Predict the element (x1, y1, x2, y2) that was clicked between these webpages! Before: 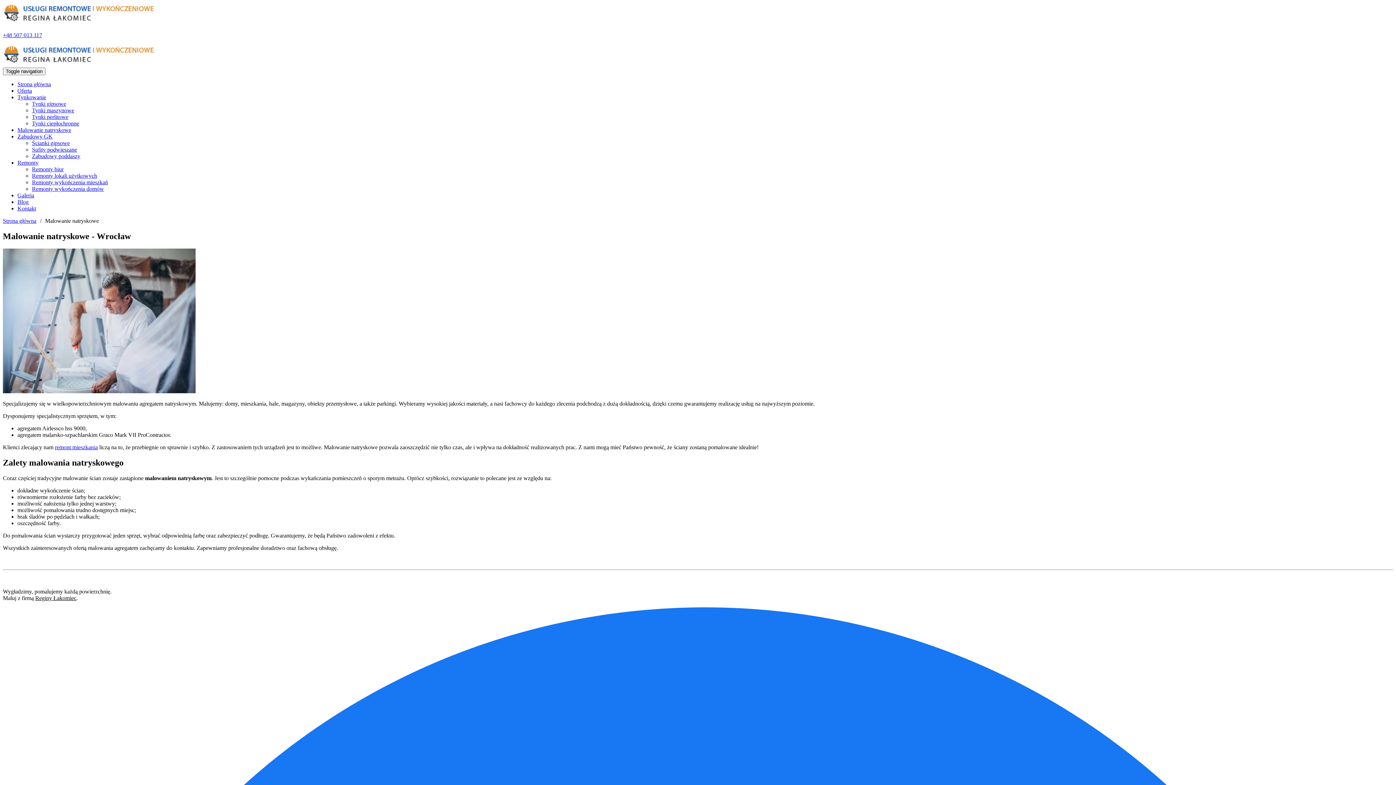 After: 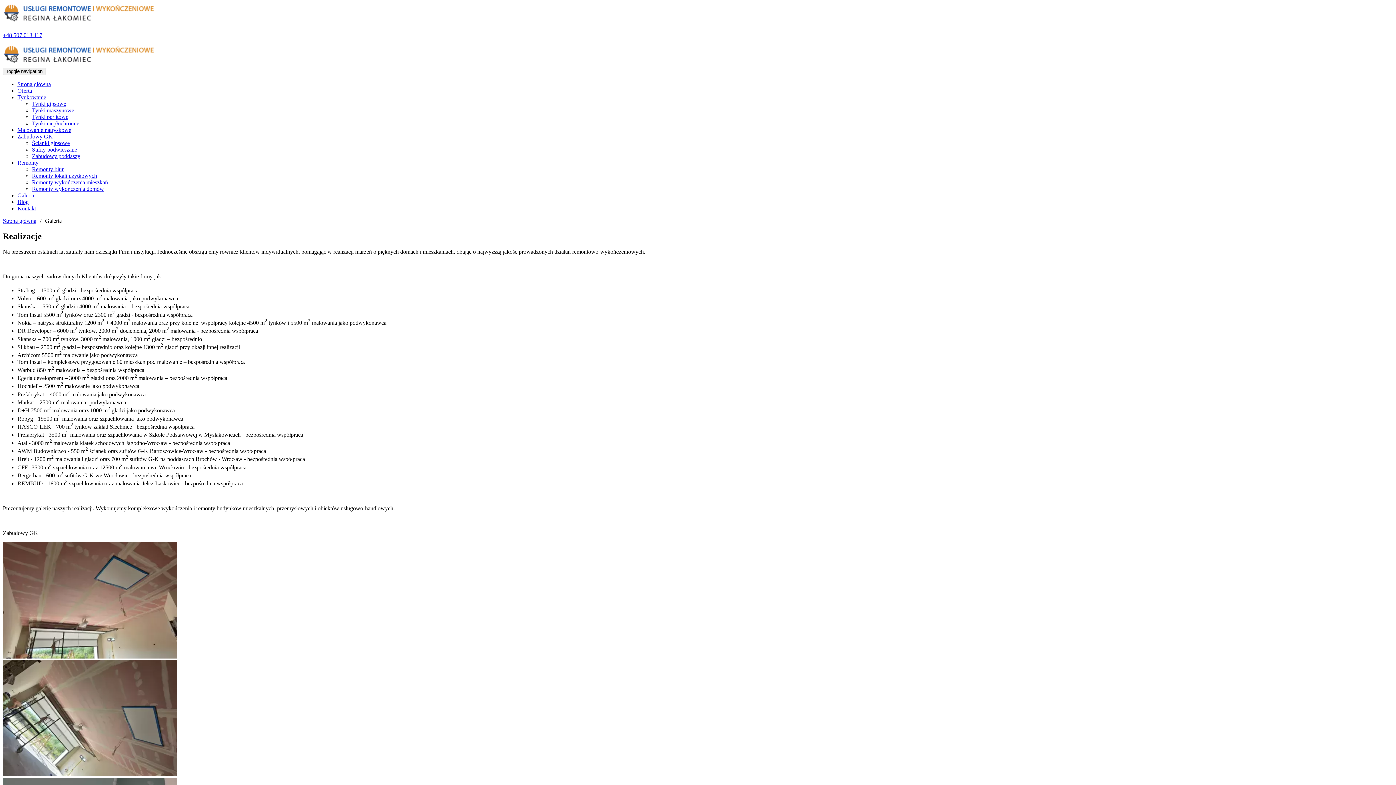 Action: label: Galeria bbox: (17, 192, 34, 198)